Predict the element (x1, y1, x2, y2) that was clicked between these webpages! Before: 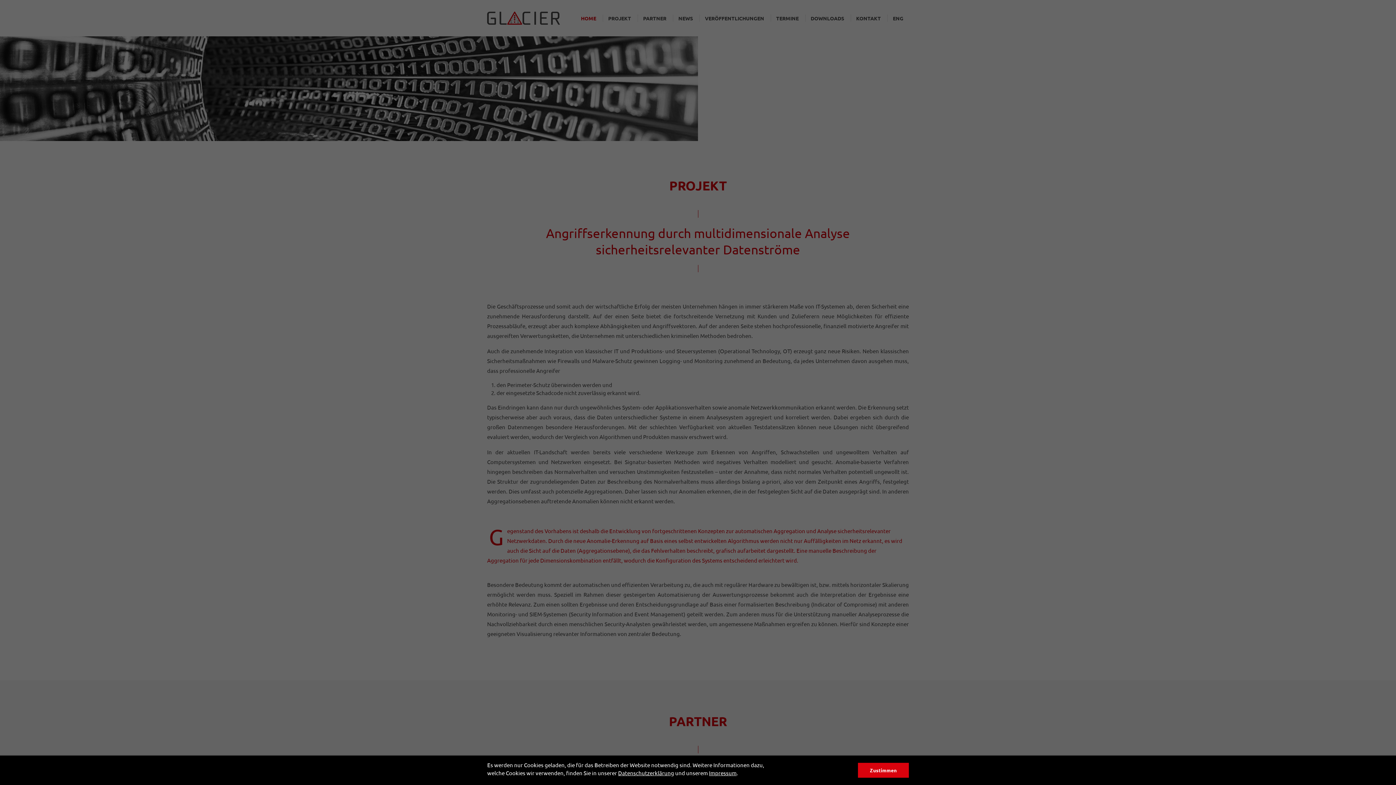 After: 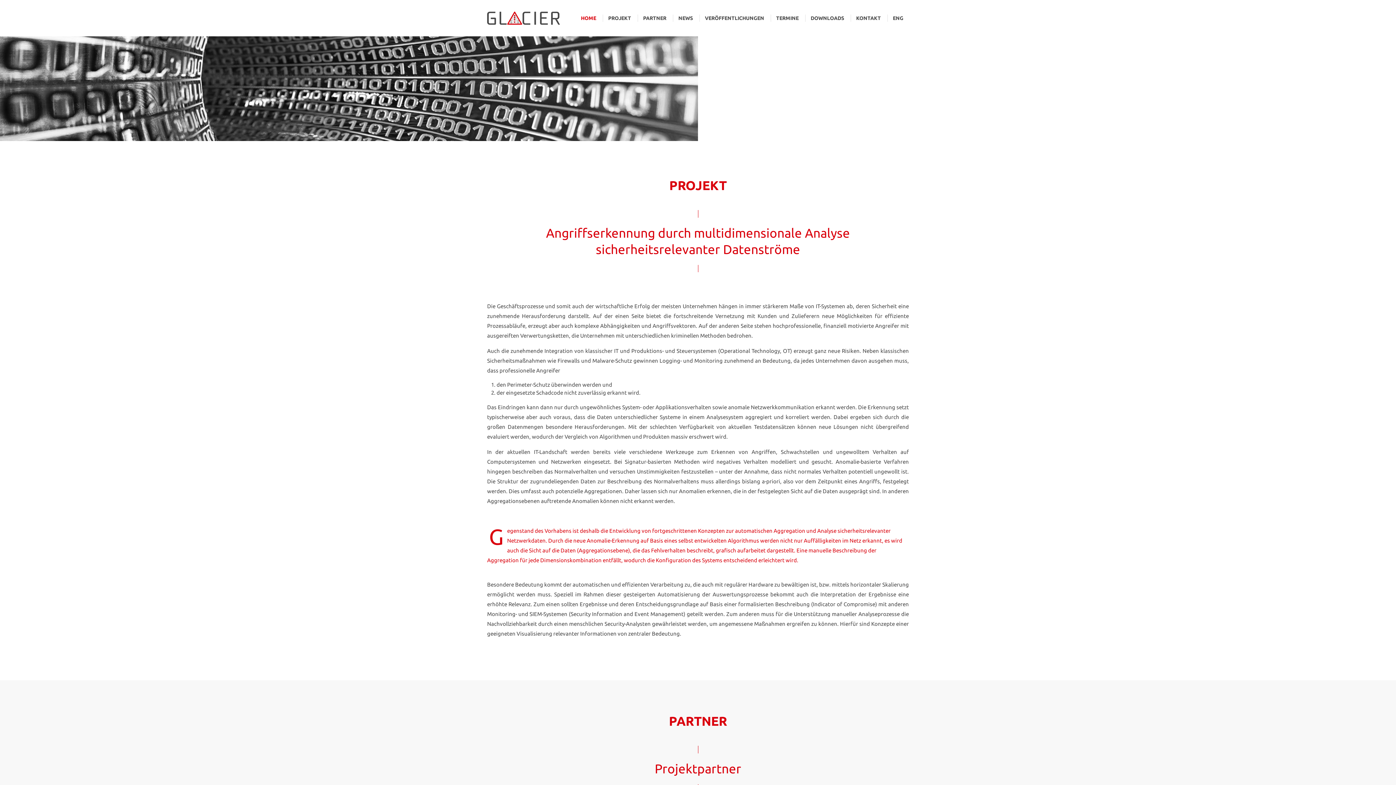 Action: bbox: (858, 763, 909, 778) label: Zustimmen